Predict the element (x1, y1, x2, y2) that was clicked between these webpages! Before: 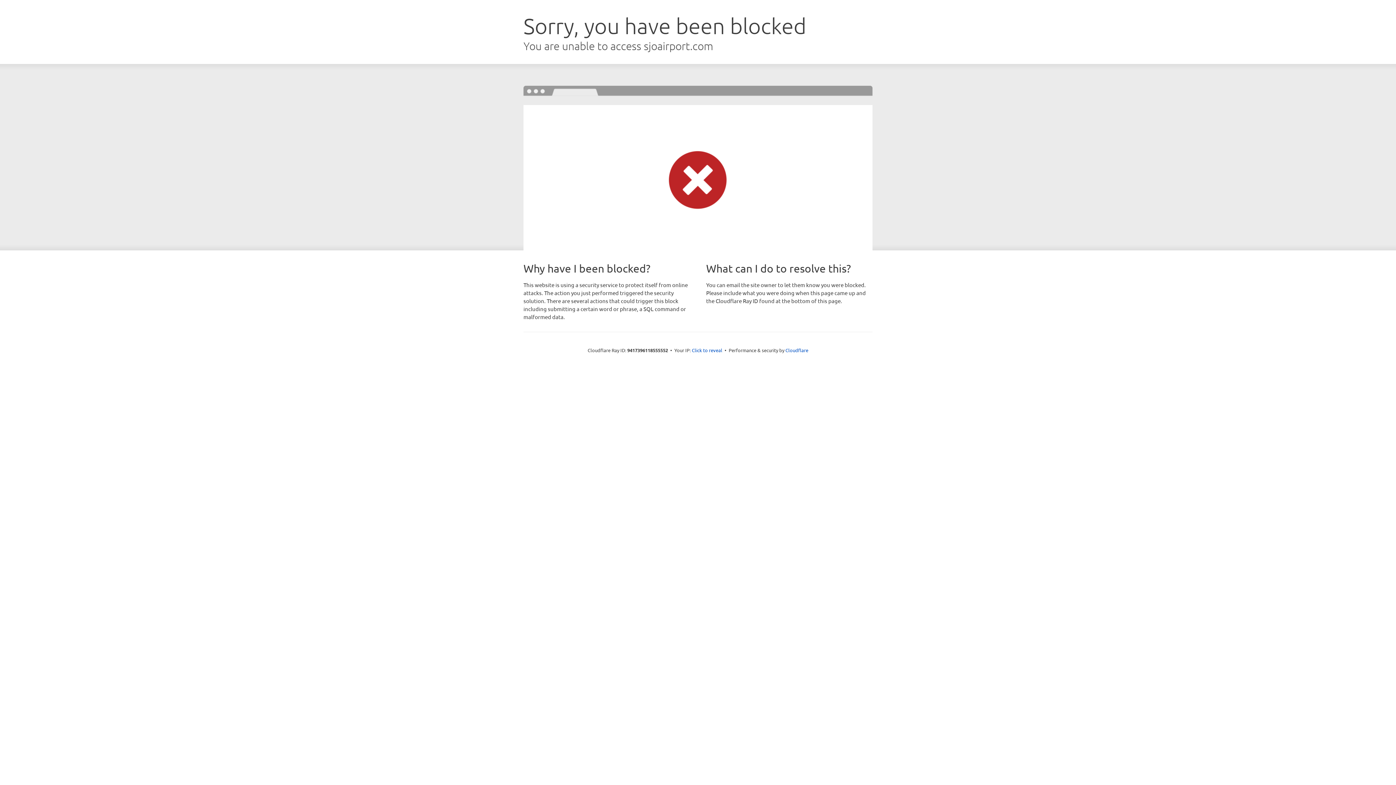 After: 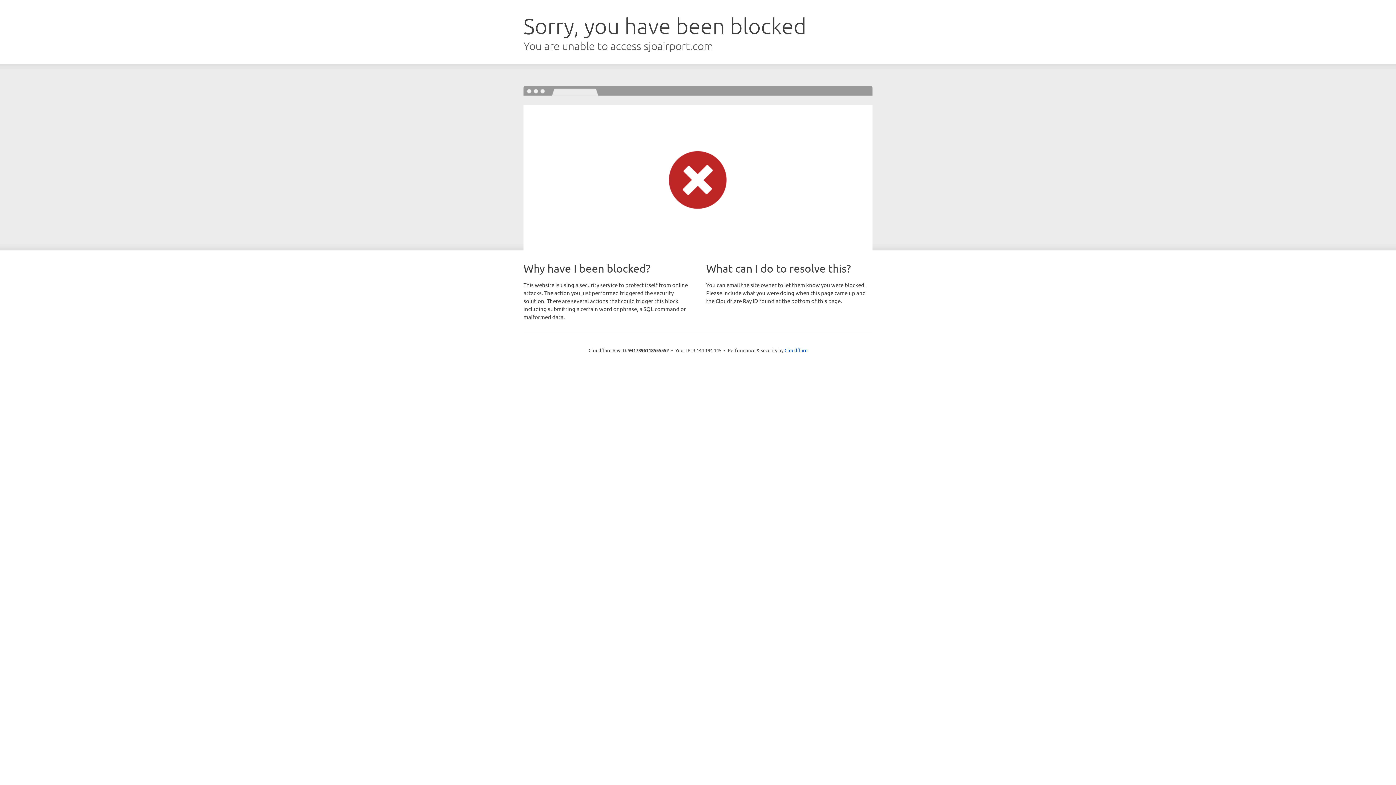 Action: bbox: (692, 346, 722, 353) label: Click to reveal